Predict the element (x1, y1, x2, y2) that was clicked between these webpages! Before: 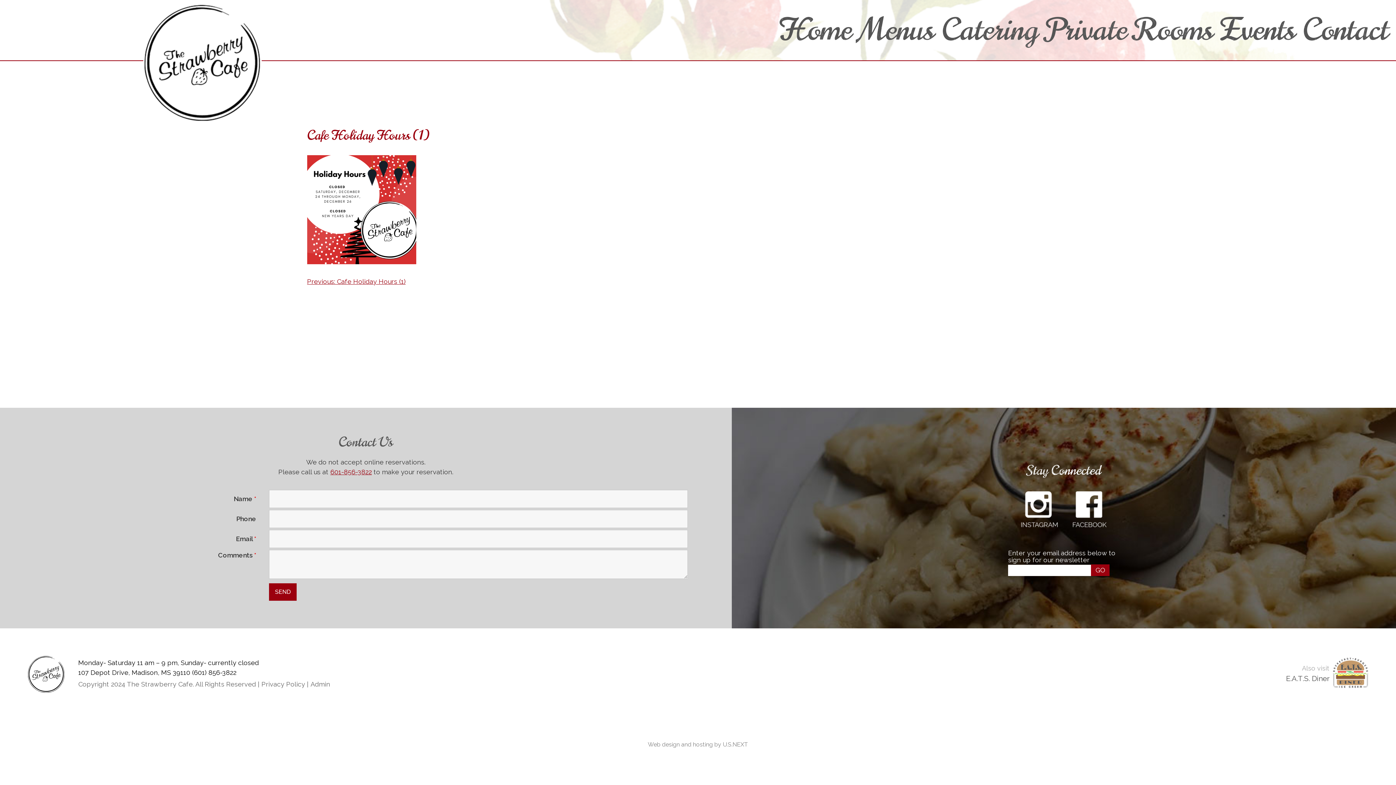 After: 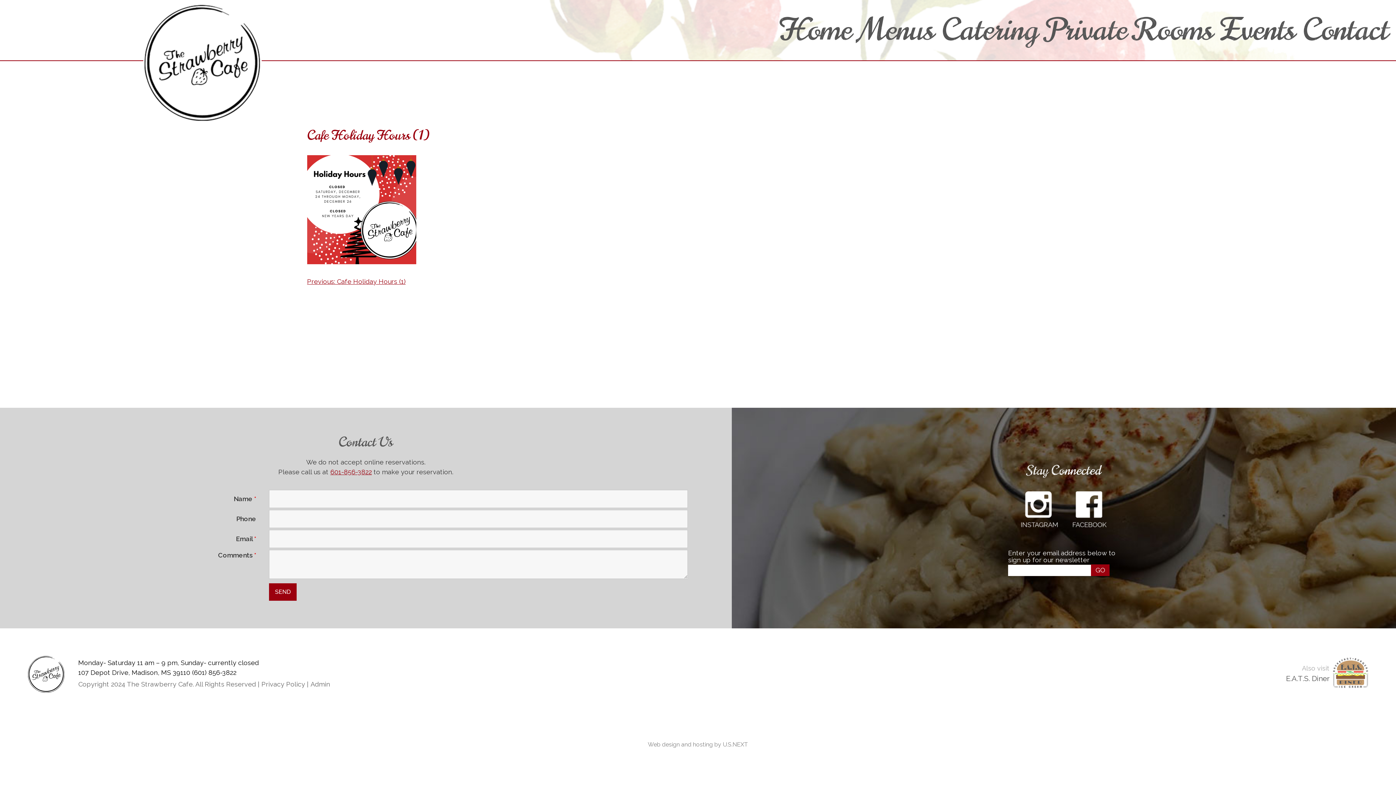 Action: bbox: (1066, 521, 1113, 529)